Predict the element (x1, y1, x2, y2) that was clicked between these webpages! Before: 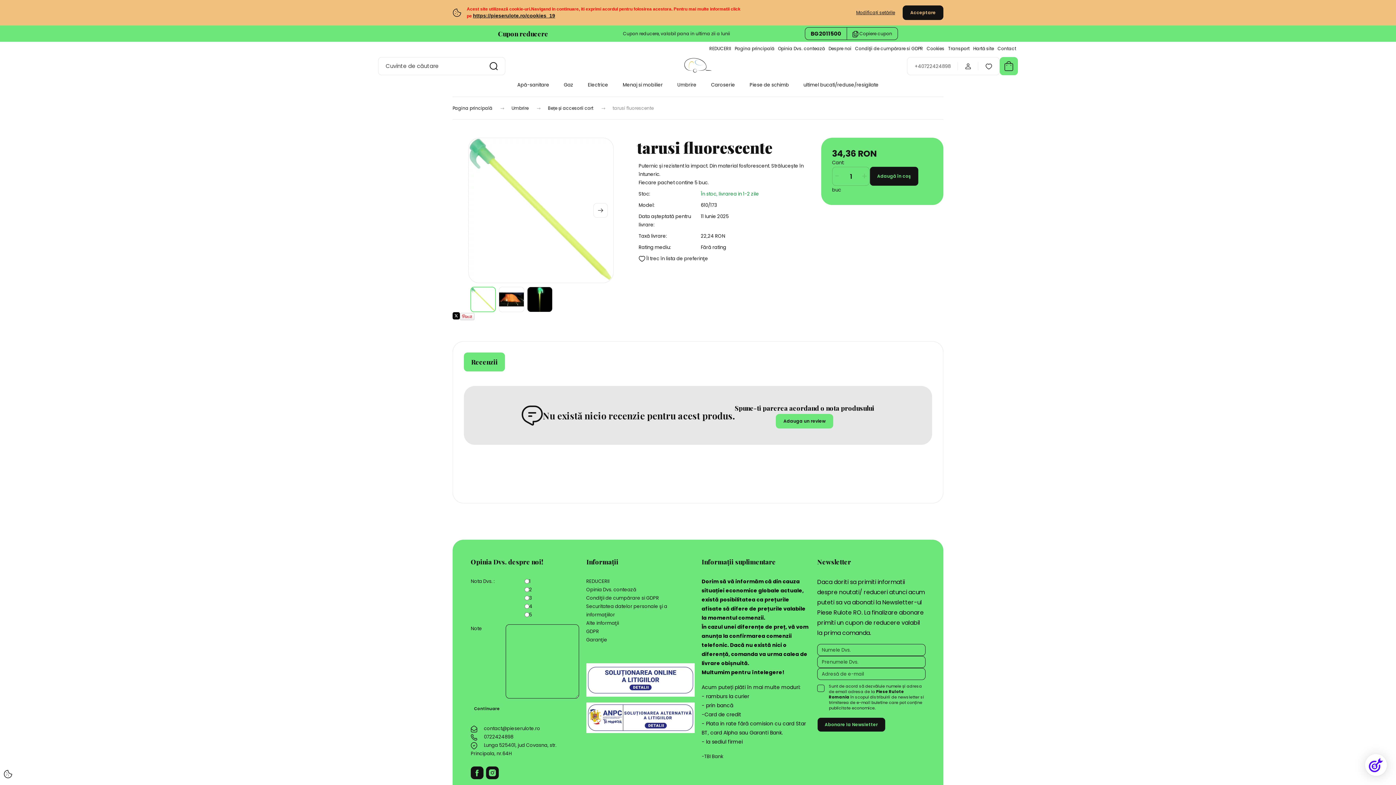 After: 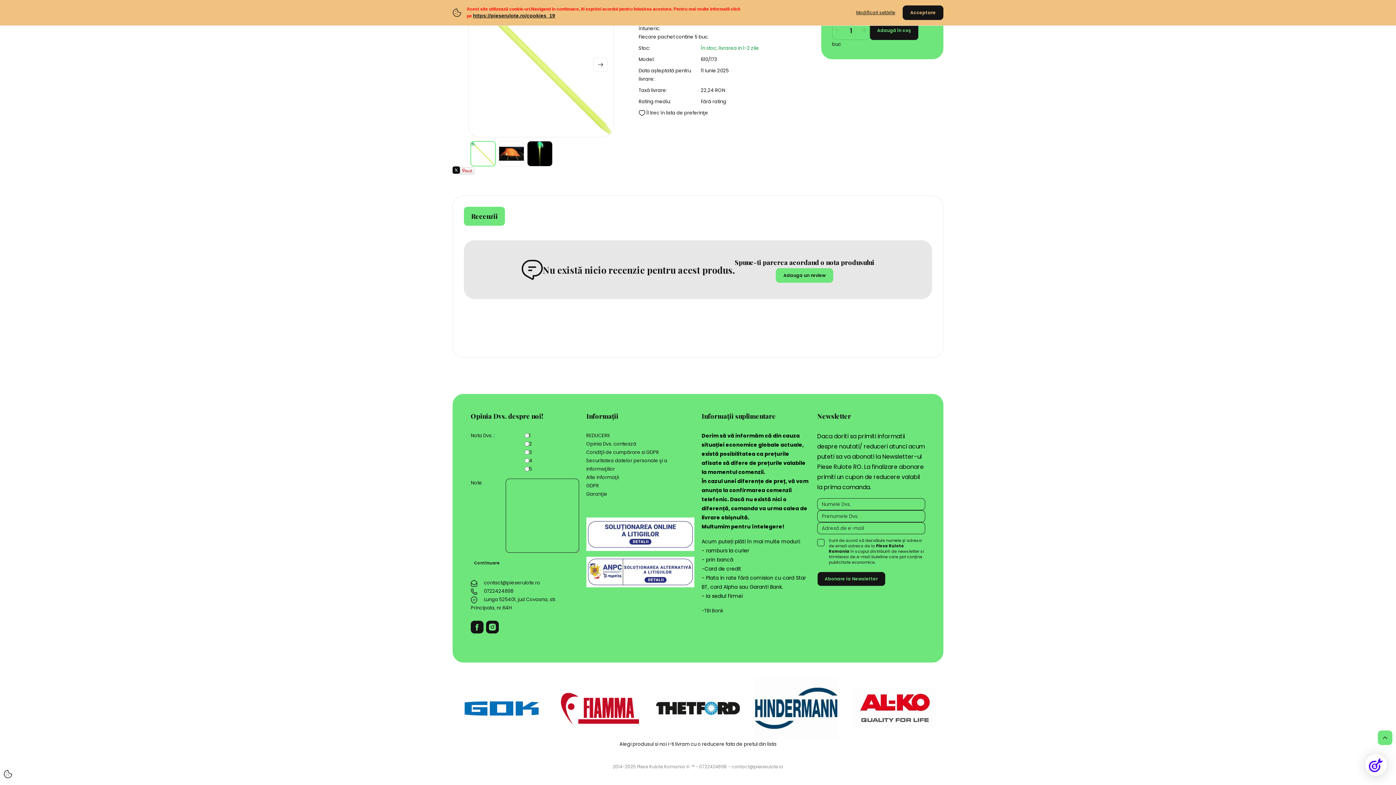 Action: label: Fără rating bbox: (700, 244, 726, 250)